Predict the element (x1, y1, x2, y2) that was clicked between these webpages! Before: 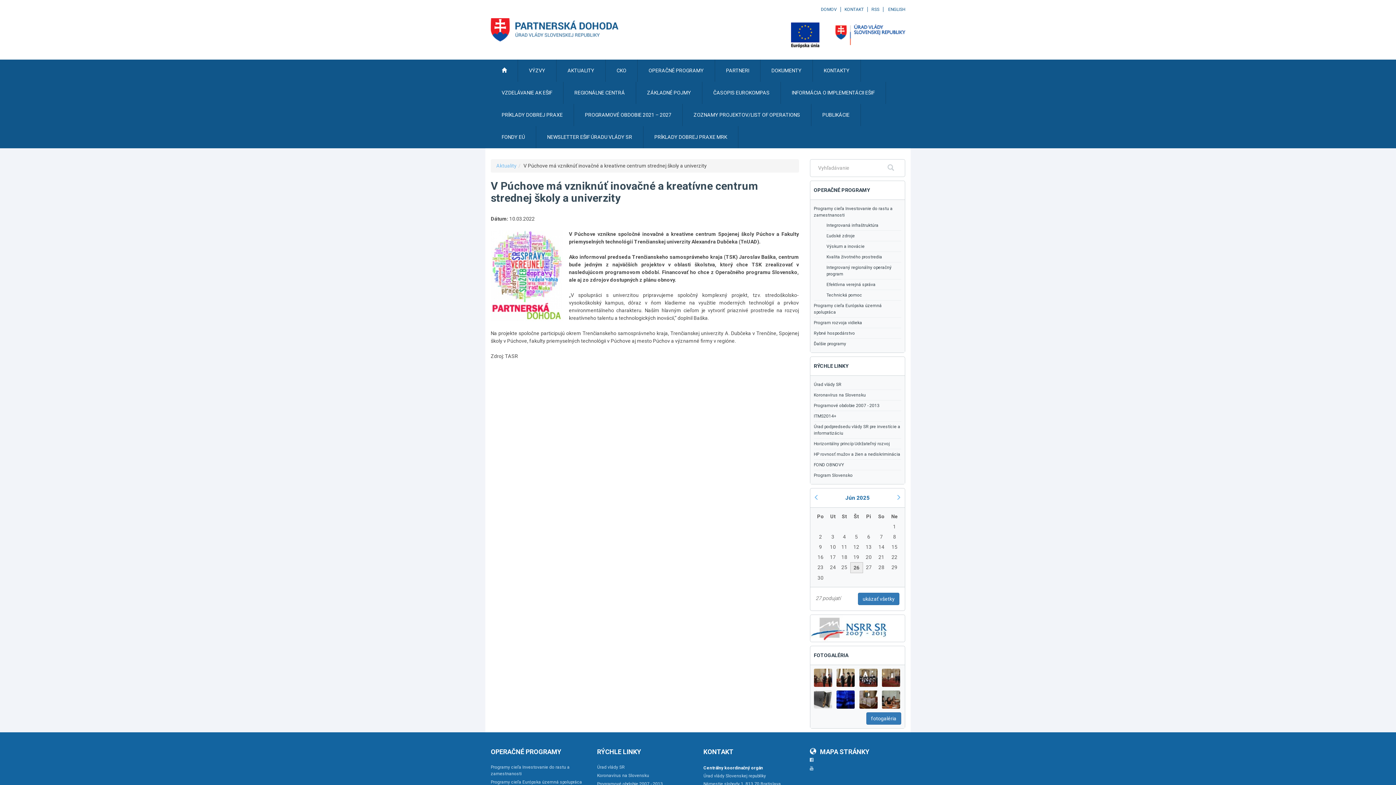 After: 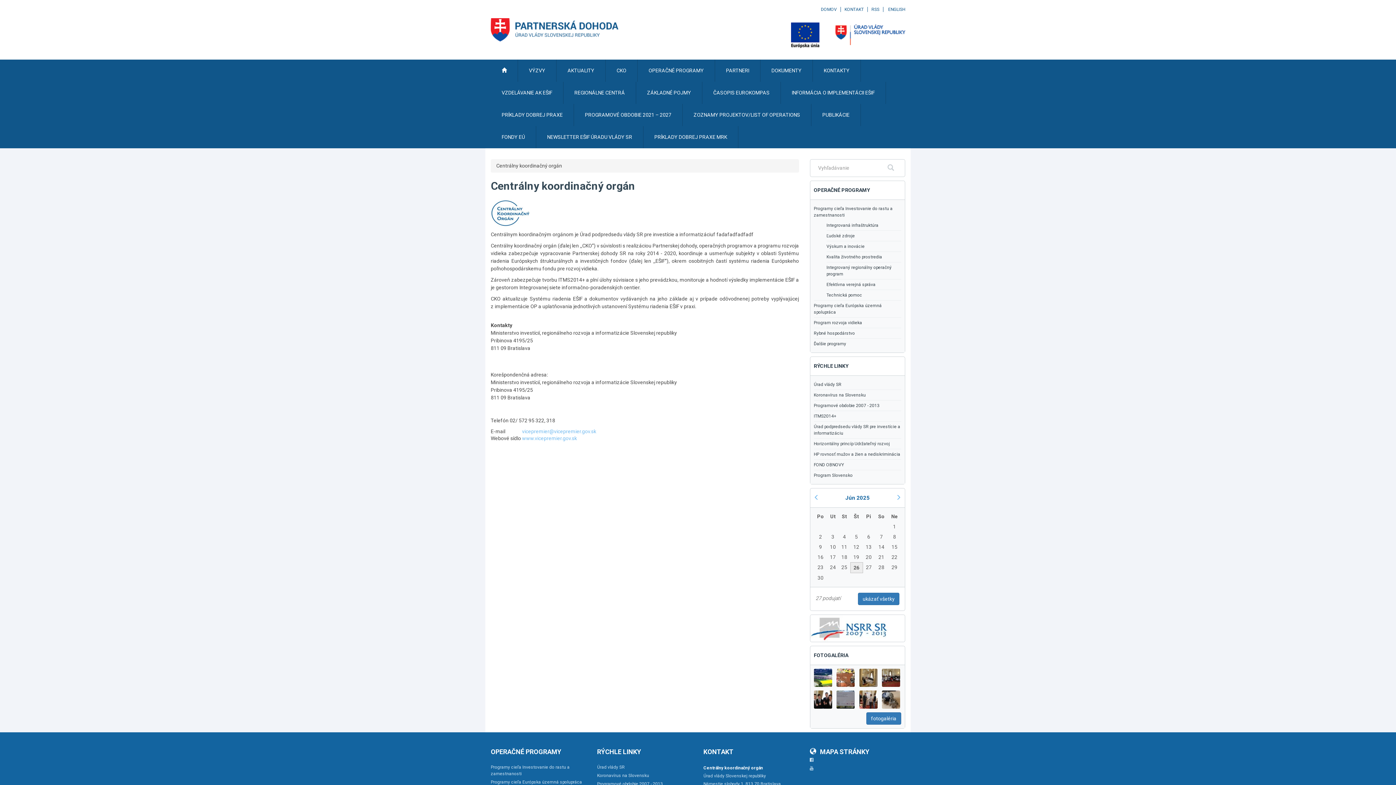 Action: label: CKO bbox: (605, 59, 637, 81)